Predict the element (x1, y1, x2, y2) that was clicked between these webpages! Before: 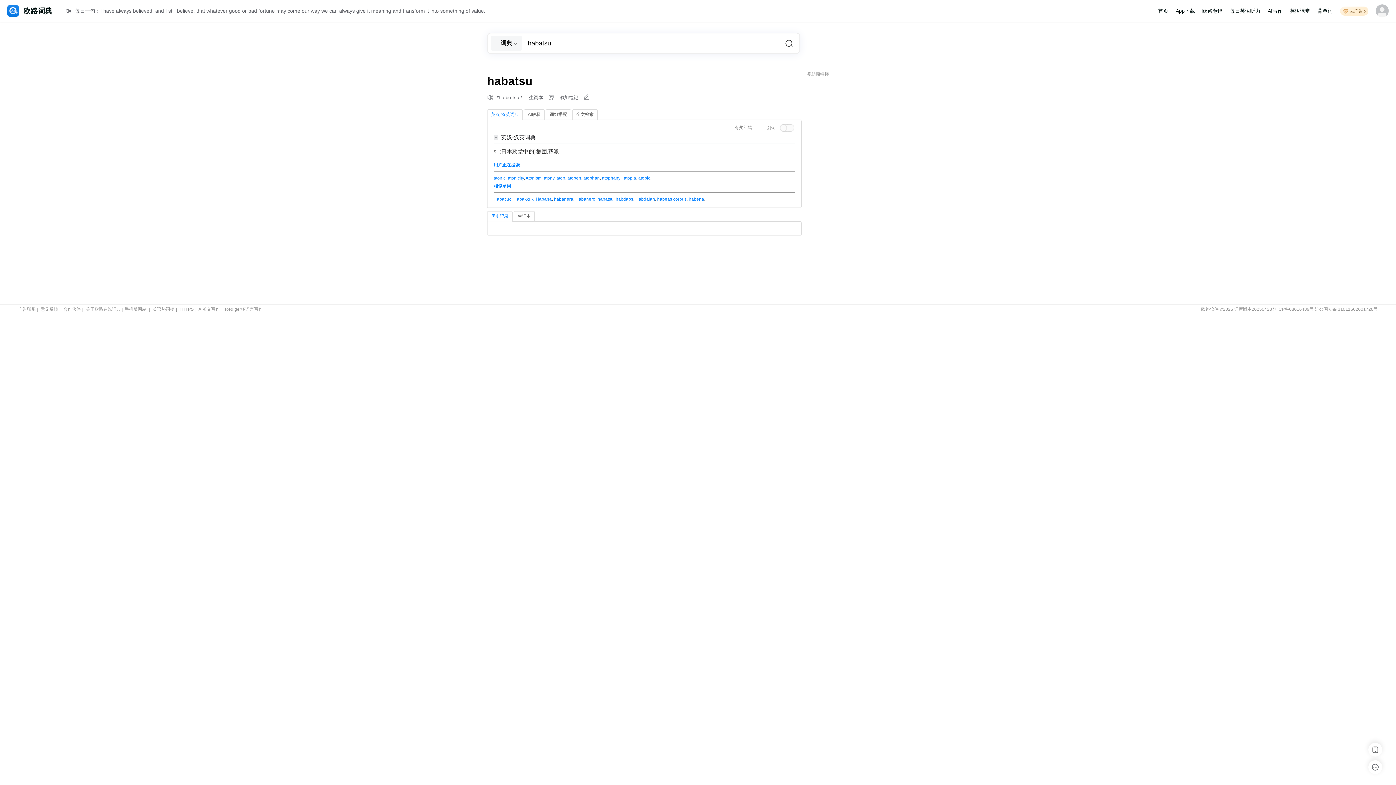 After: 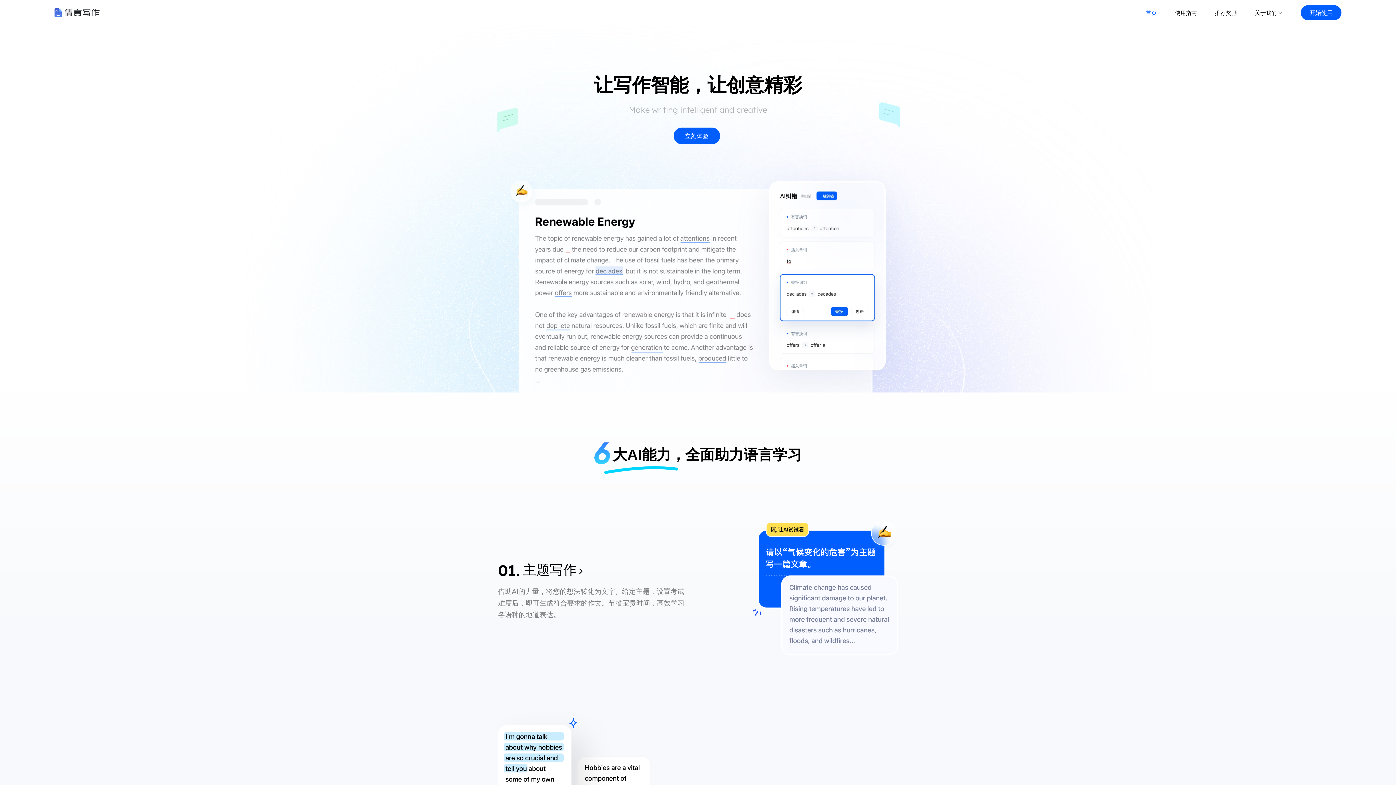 Action: label: AI英文写作 bbox: (198, 306, 220, 312)